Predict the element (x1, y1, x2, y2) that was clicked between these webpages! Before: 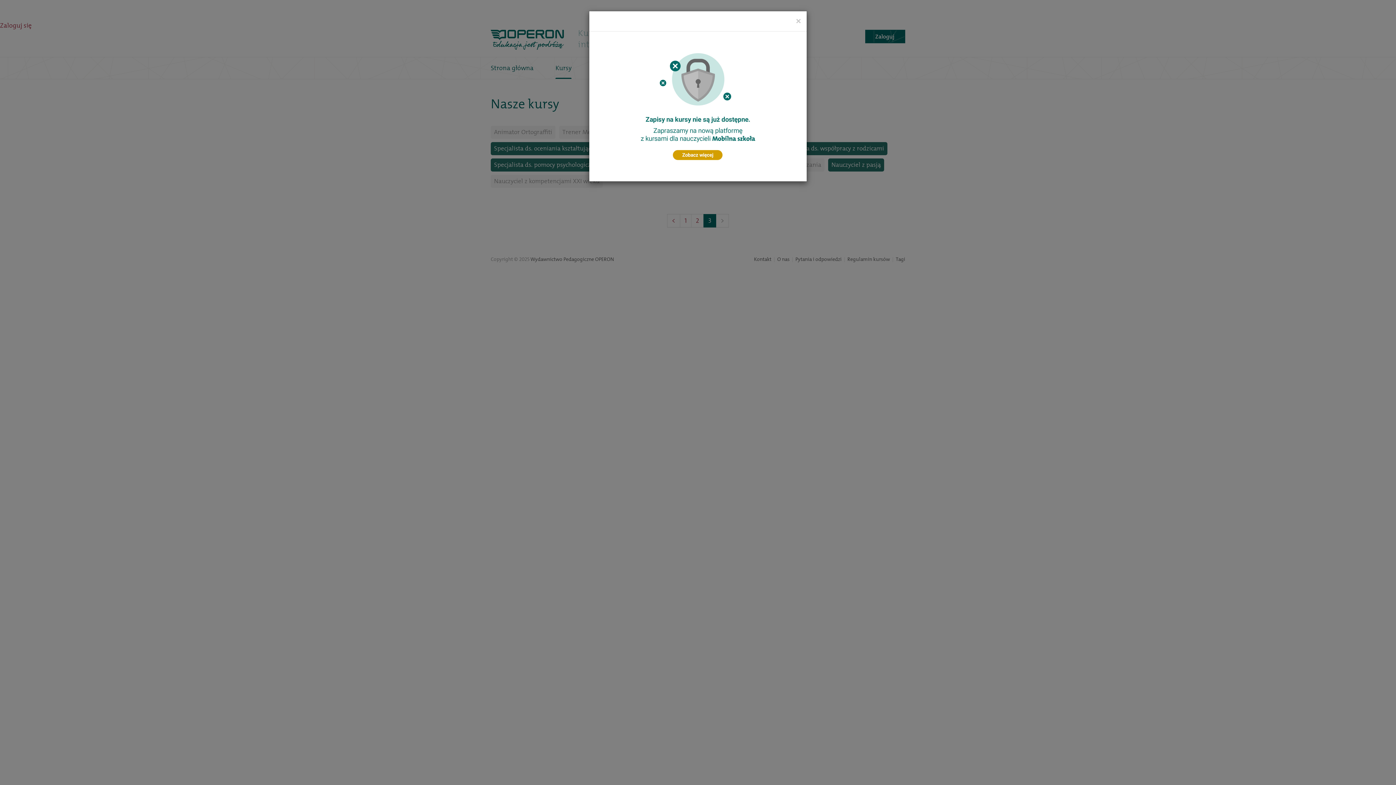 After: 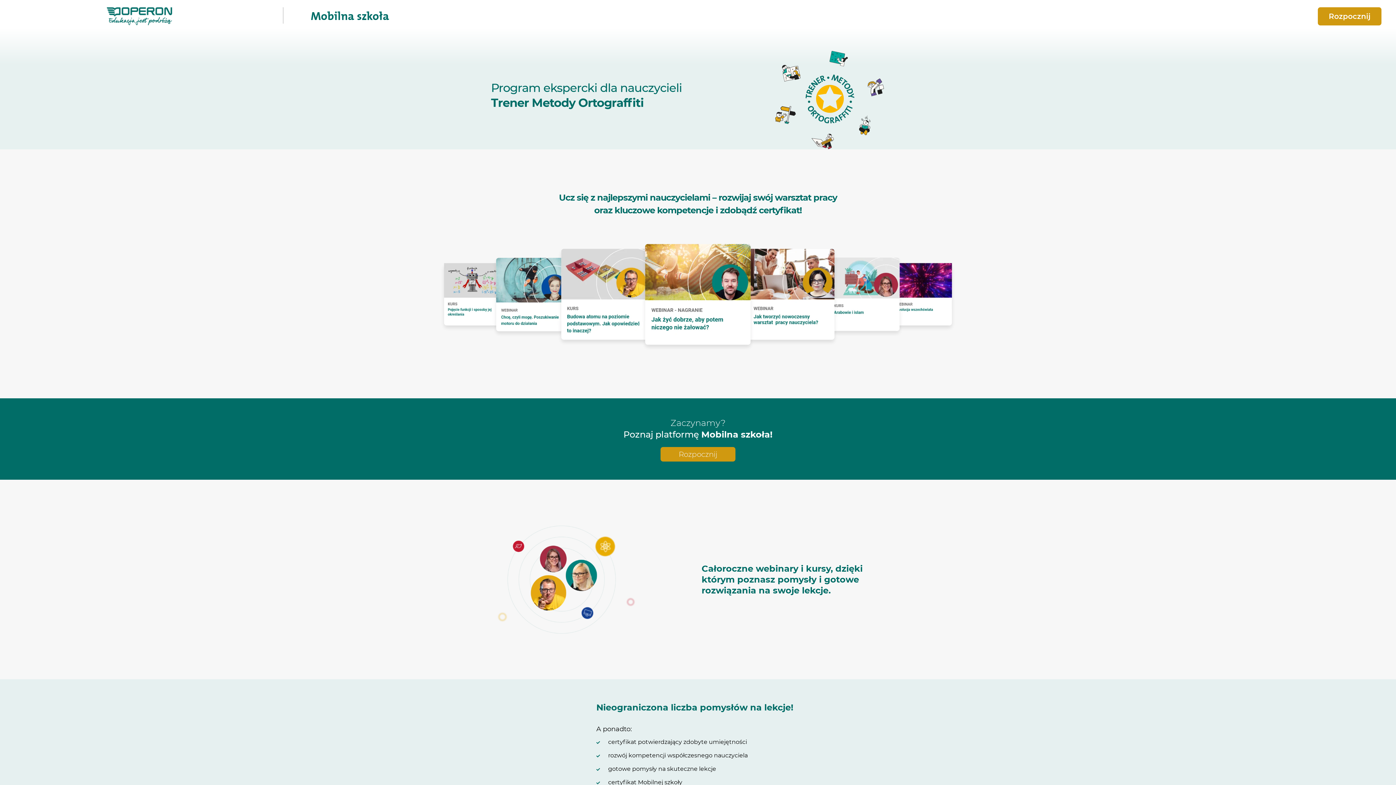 Action: bbox: (596, 38, 799, 174)